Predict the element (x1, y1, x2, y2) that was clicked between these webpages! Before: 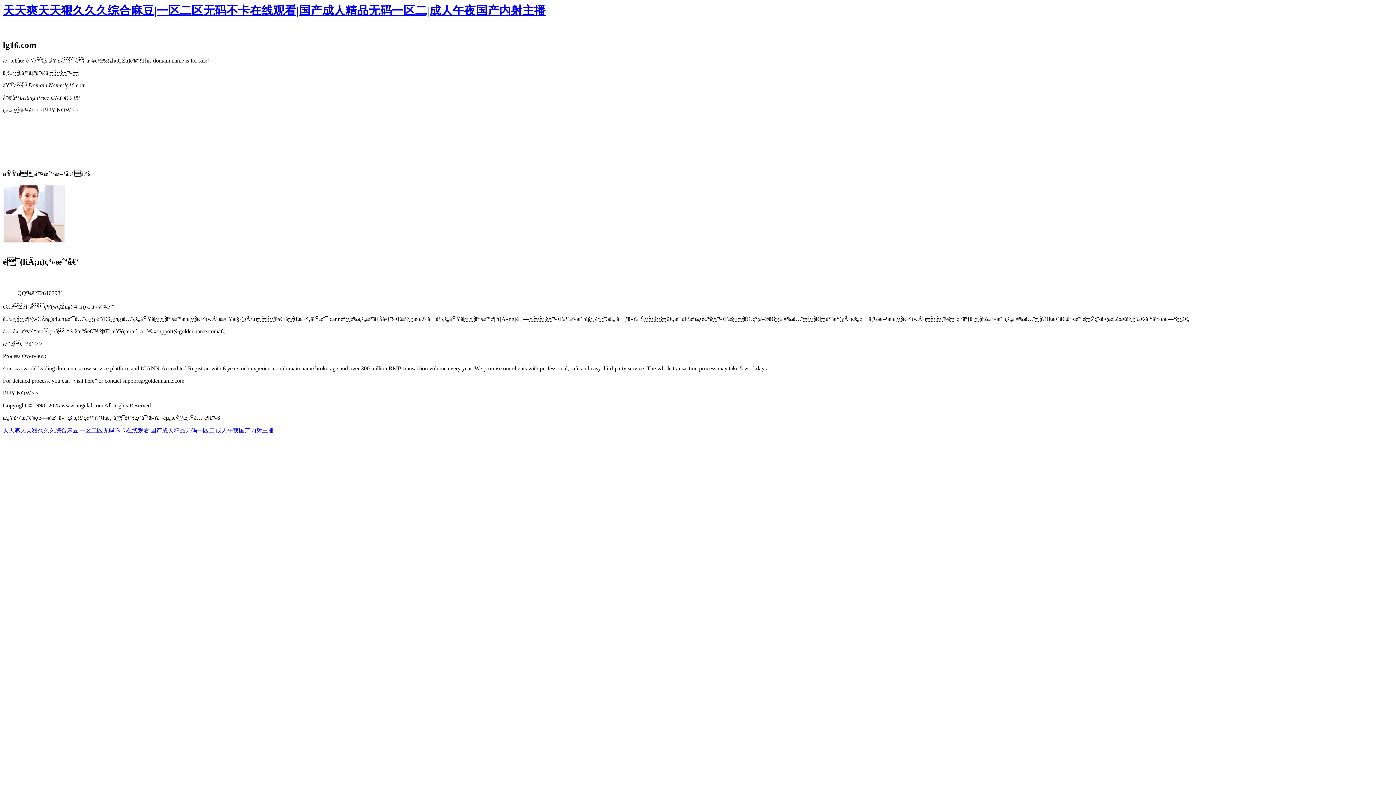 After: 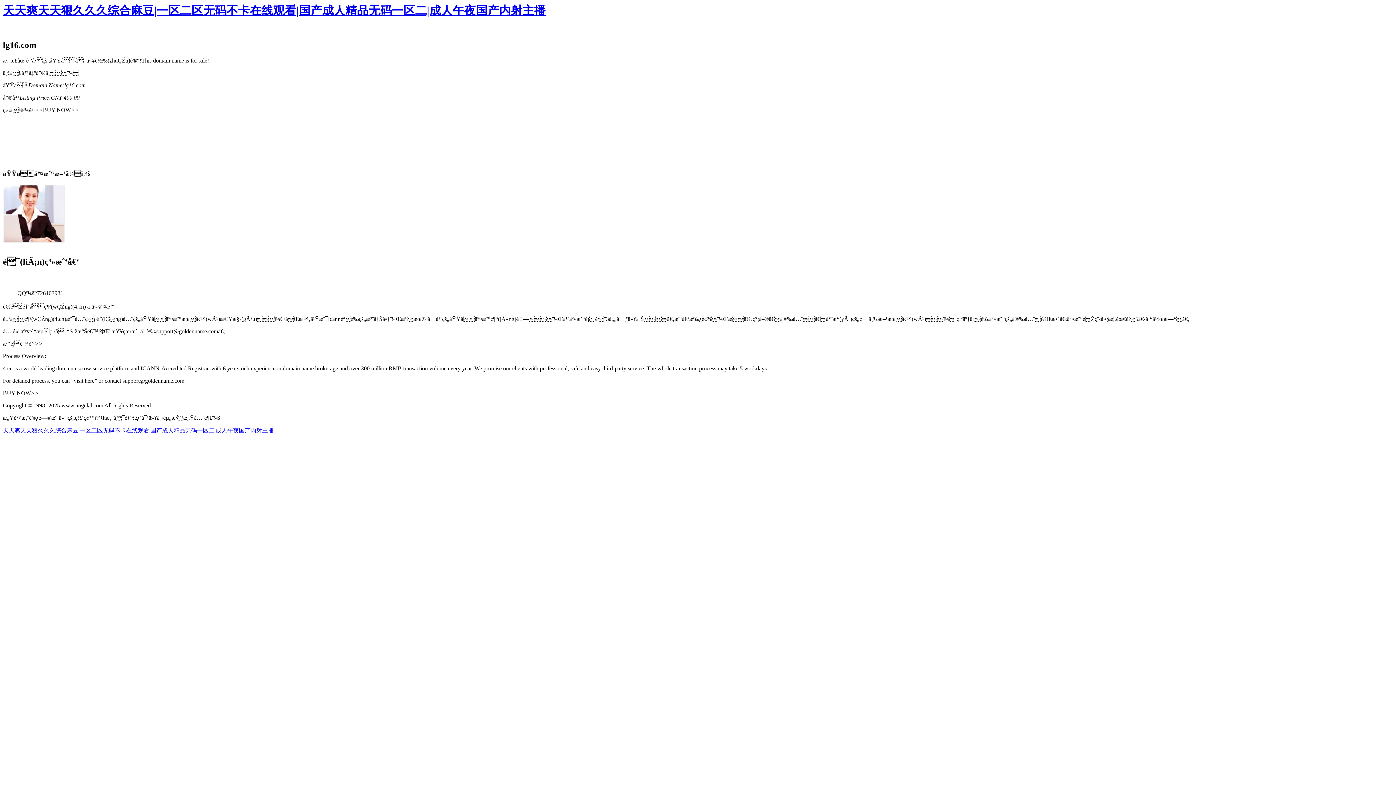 Action: bbox: (66, 328, 111, 334) label: “é»žæ“Šé€™é‡Œ”